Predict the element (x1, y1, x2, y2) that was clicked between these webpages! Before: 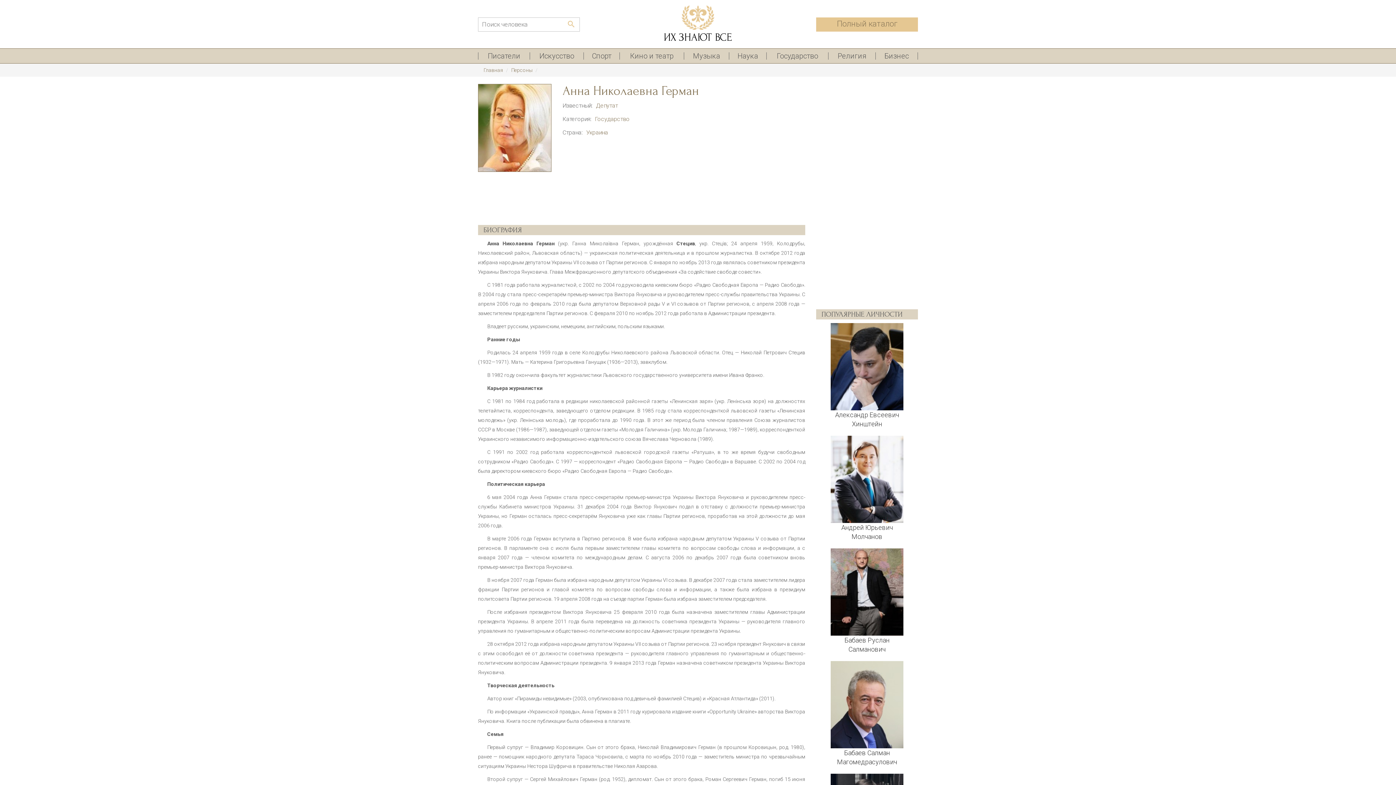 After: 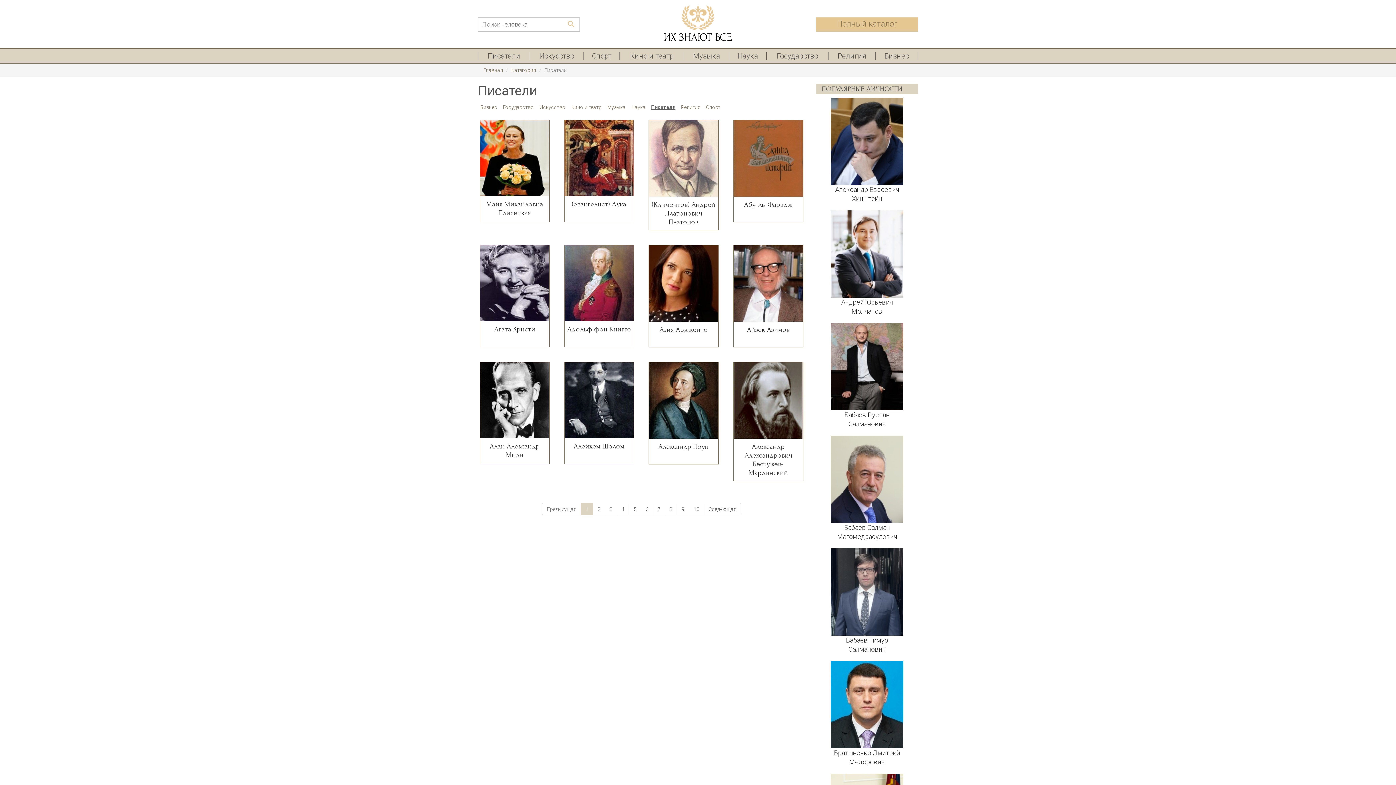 Action: bbox: (478, 52, 530, 59) label: Писатели